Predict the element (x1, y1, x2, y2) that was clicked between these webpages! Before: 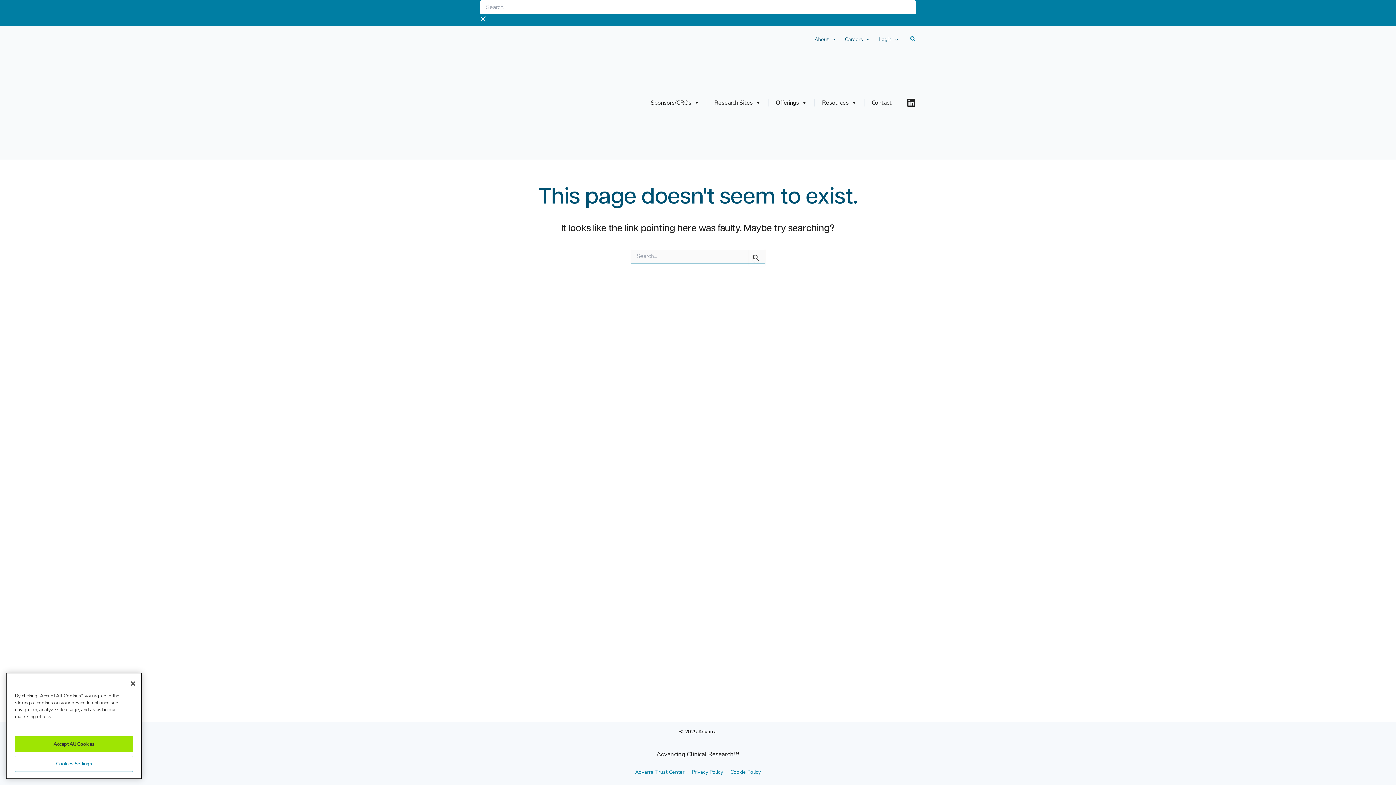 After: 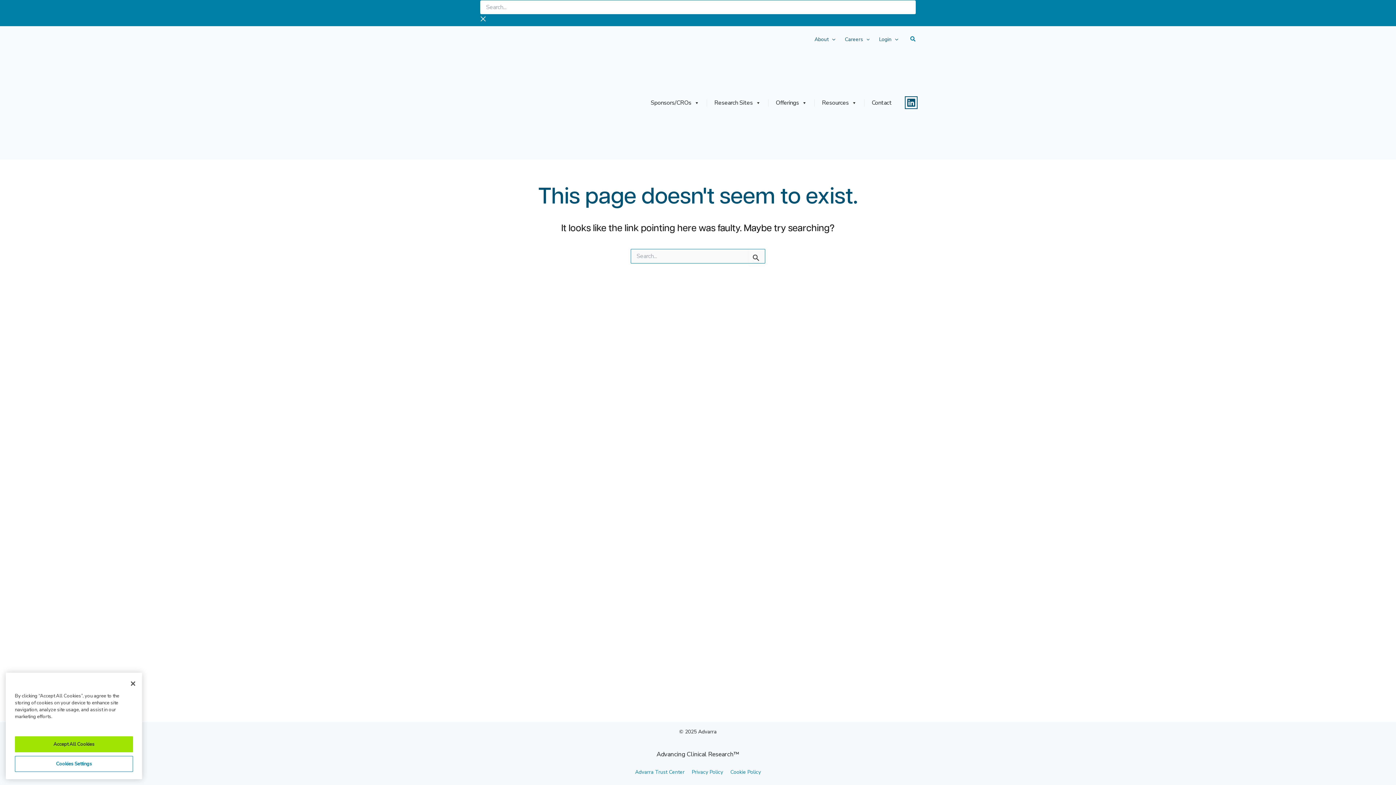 Action: label: Linkedin bbox: (906, 97, 916, 107)